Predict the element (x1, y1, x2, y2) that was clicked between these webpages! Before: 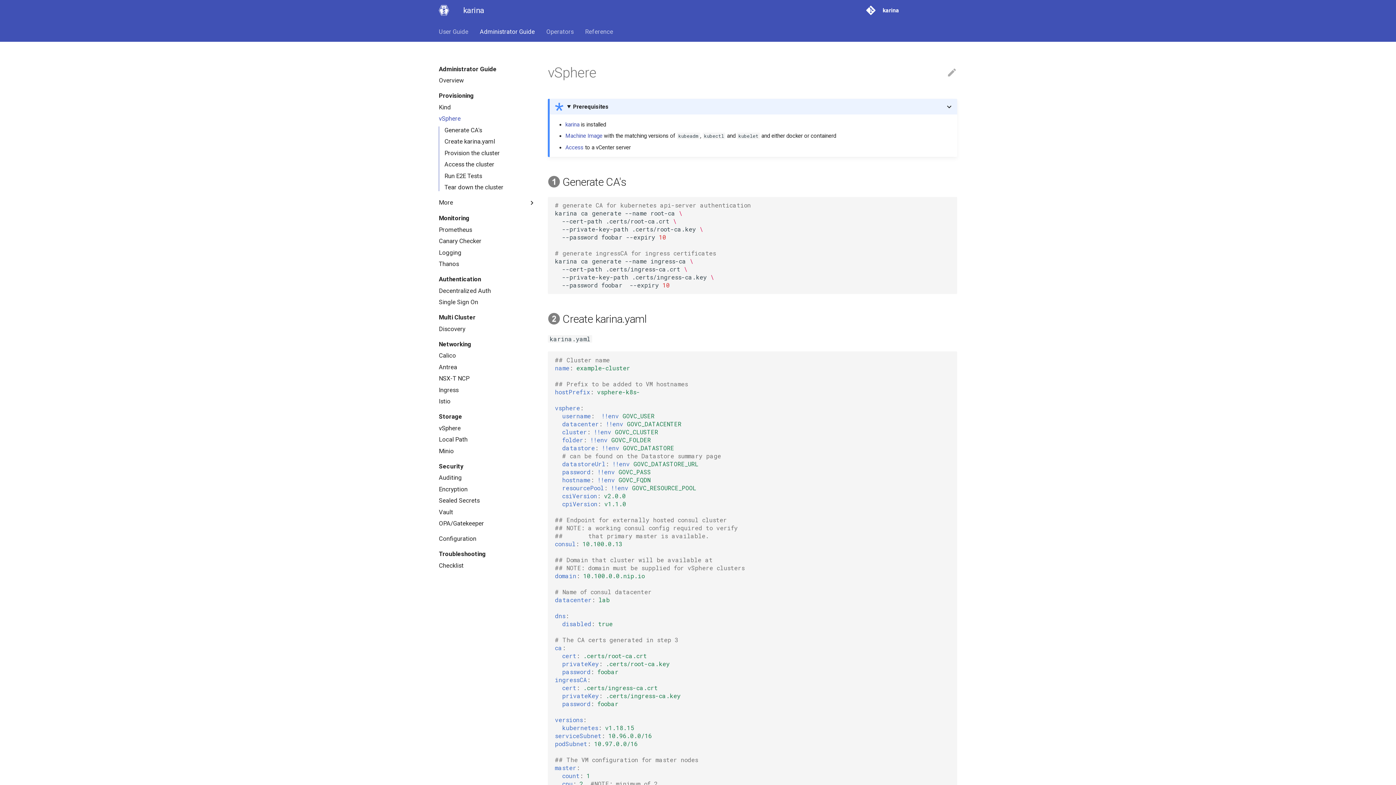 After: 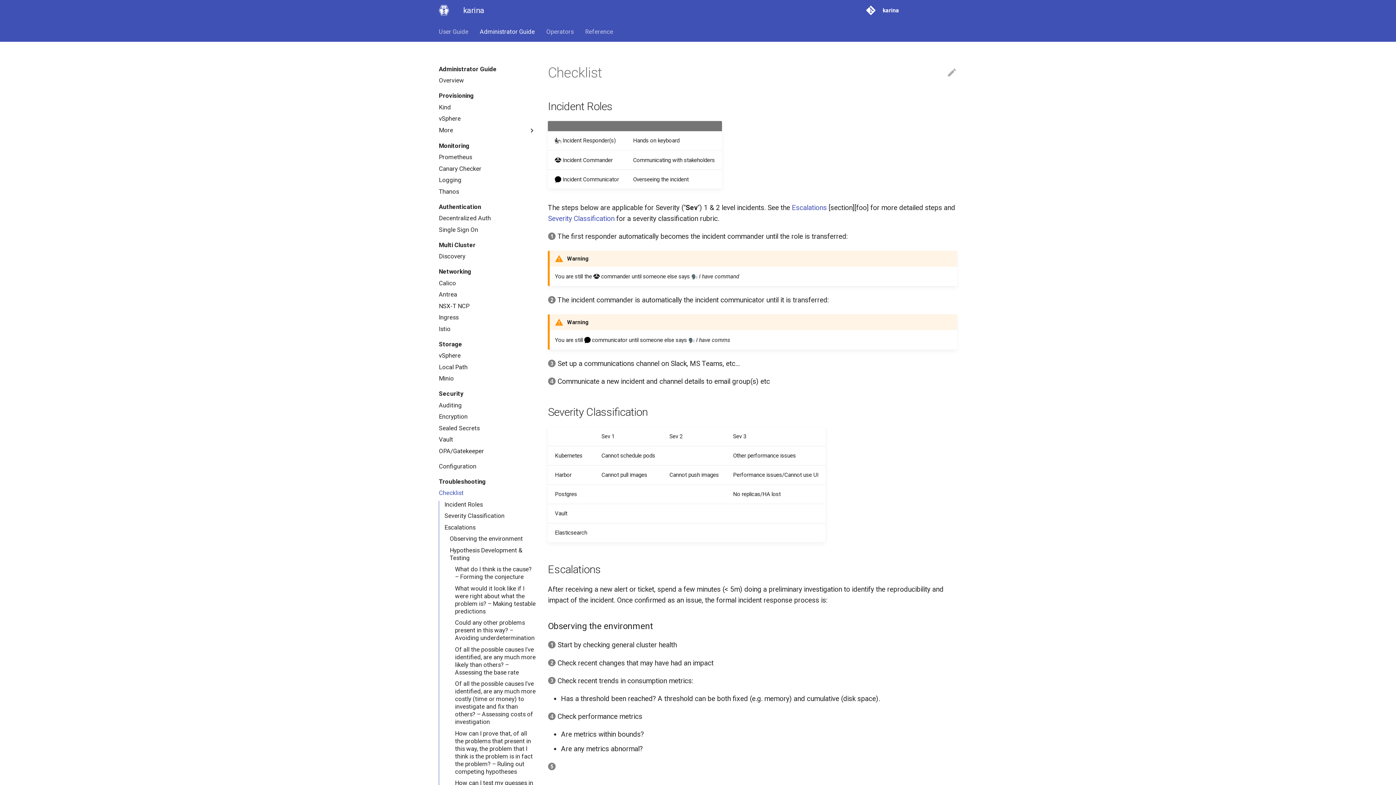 Action: label: Checklist bbox: (438, 562, 535, 569)